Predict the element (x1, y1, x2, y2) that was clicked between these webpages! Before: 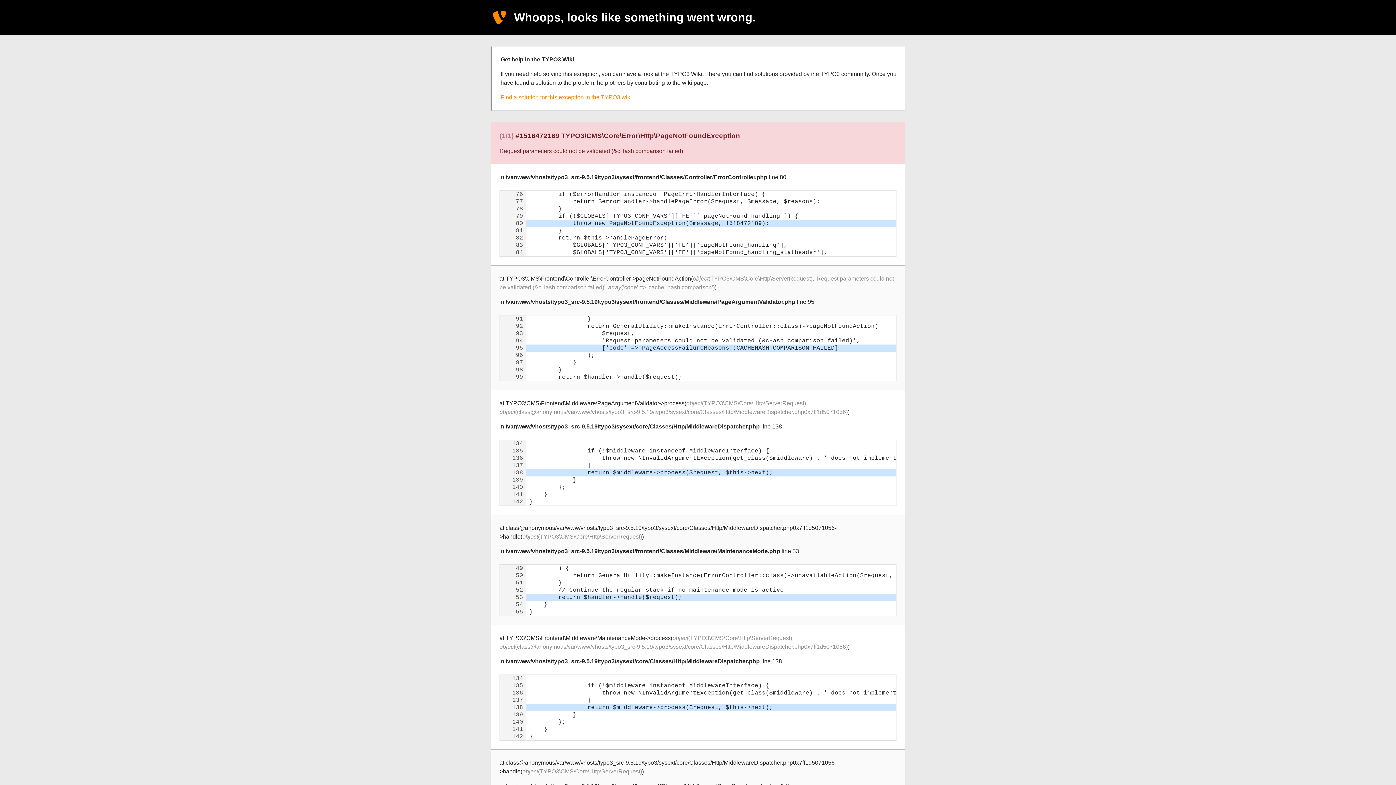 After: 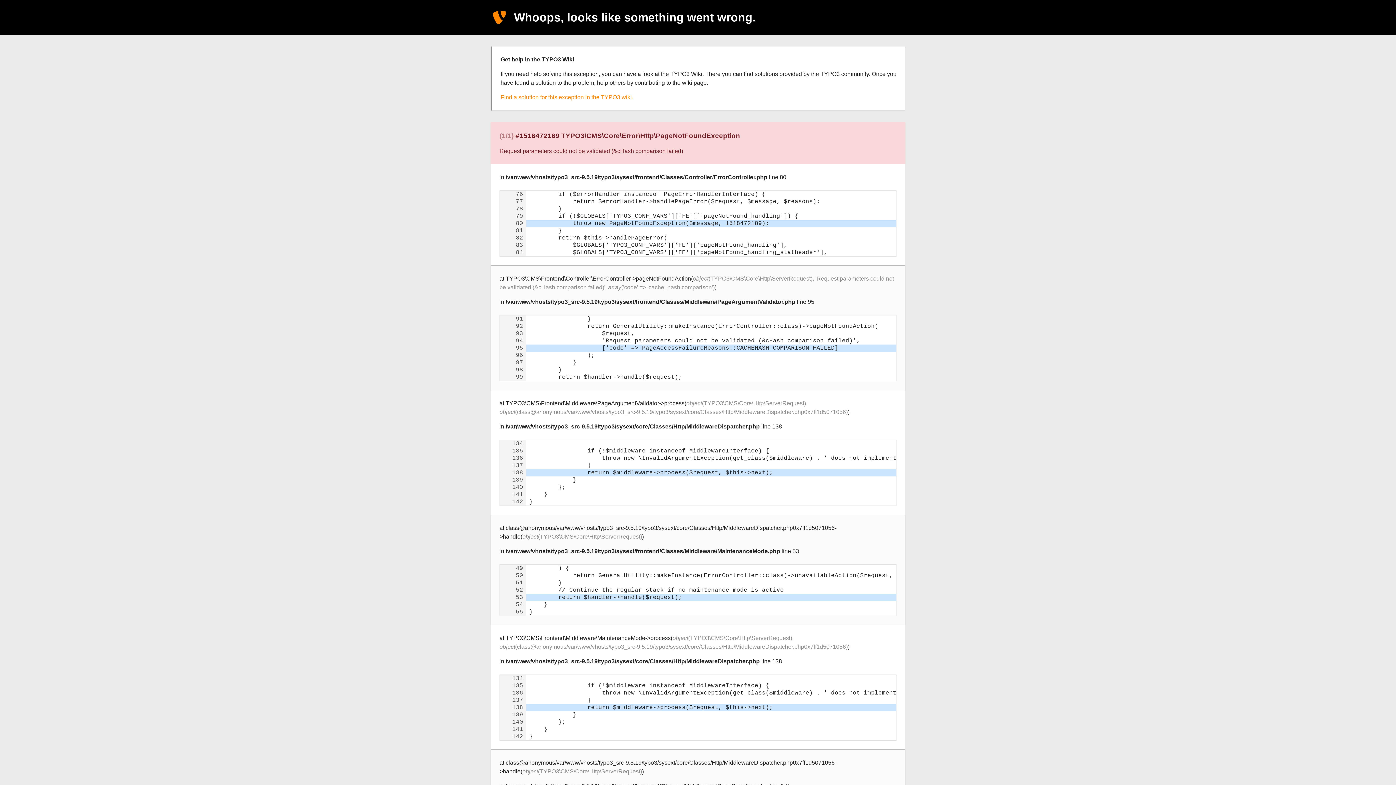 Action: label: Find a solution for this exception in the TYPO3 wiki. bbox: (500, 94, 633, 100)